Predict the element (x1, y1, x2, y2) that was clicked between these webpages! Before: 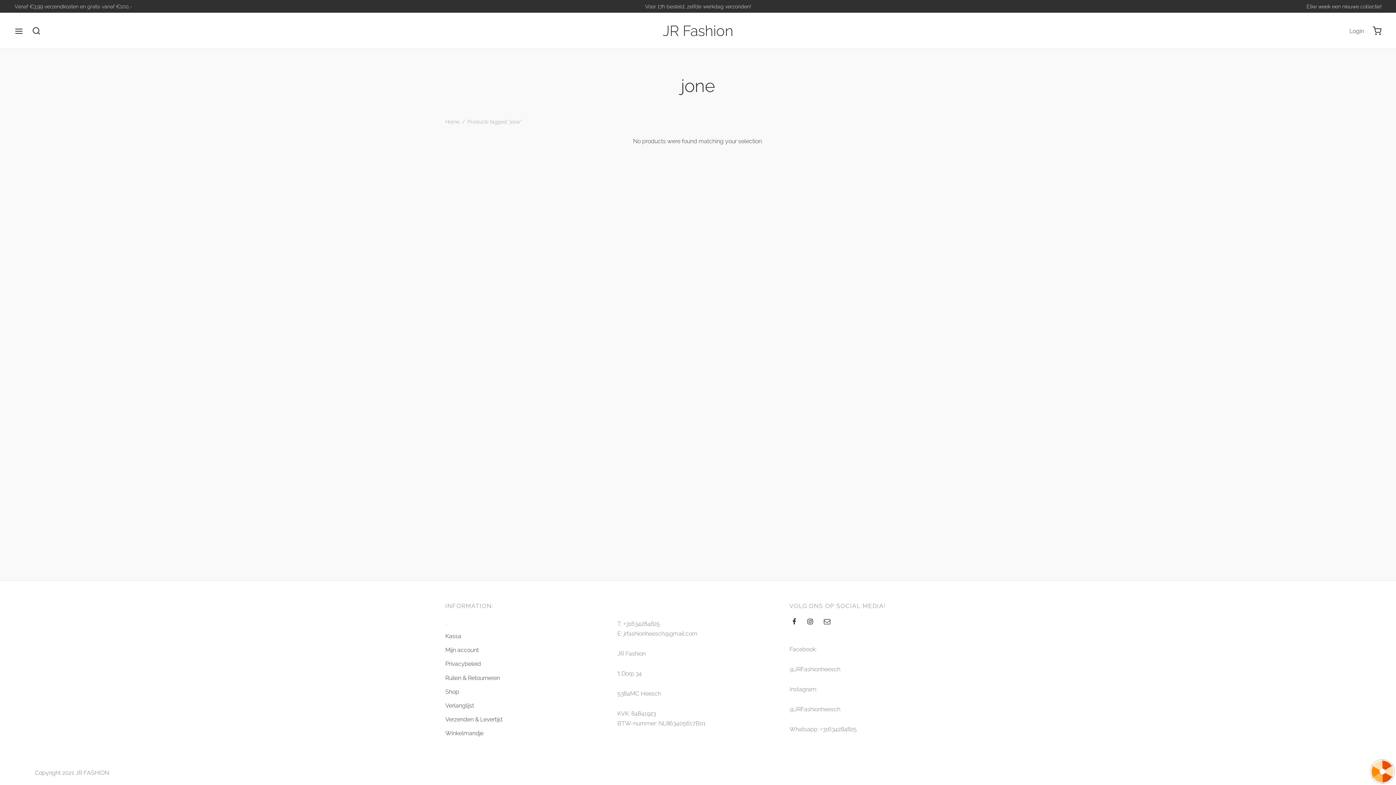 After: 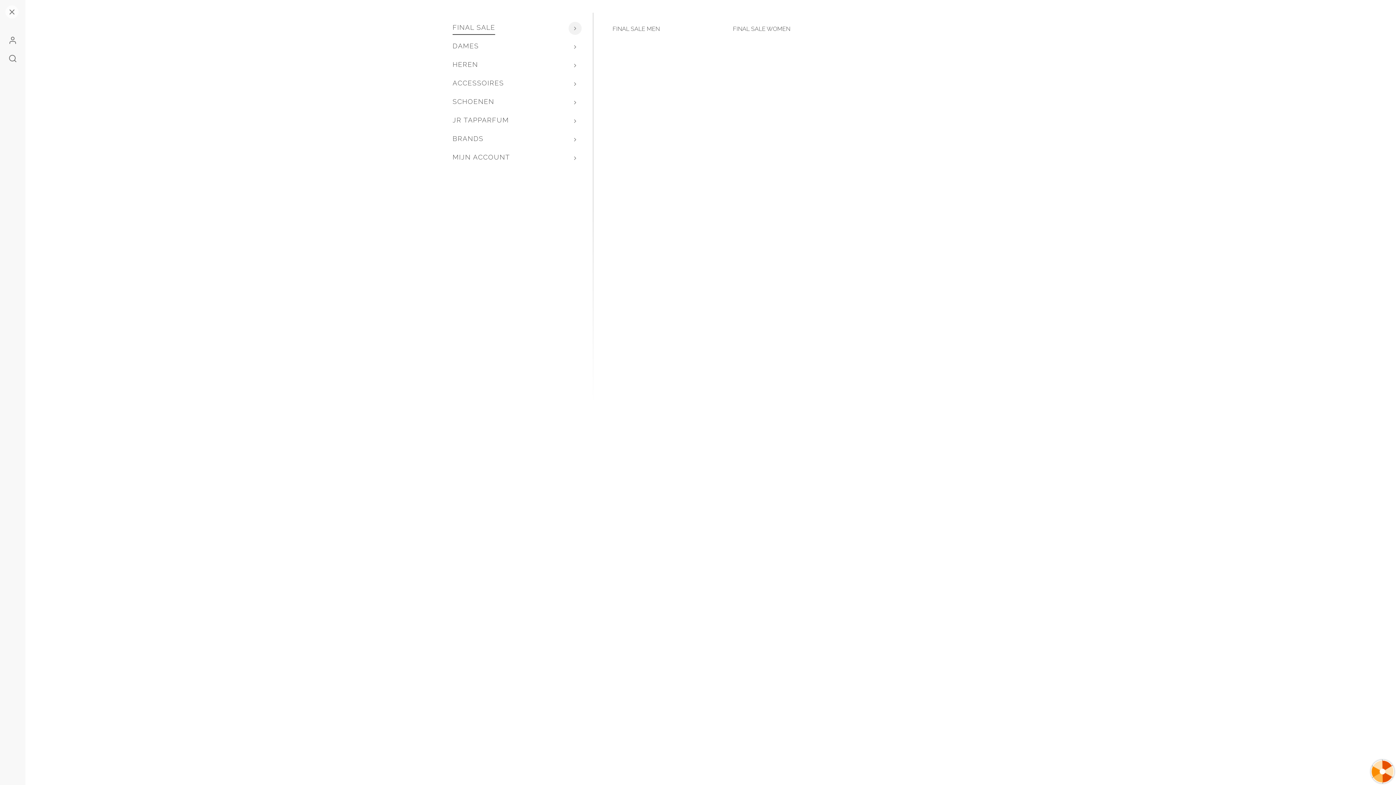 Action: bbox: (14, 23, 23, 38)